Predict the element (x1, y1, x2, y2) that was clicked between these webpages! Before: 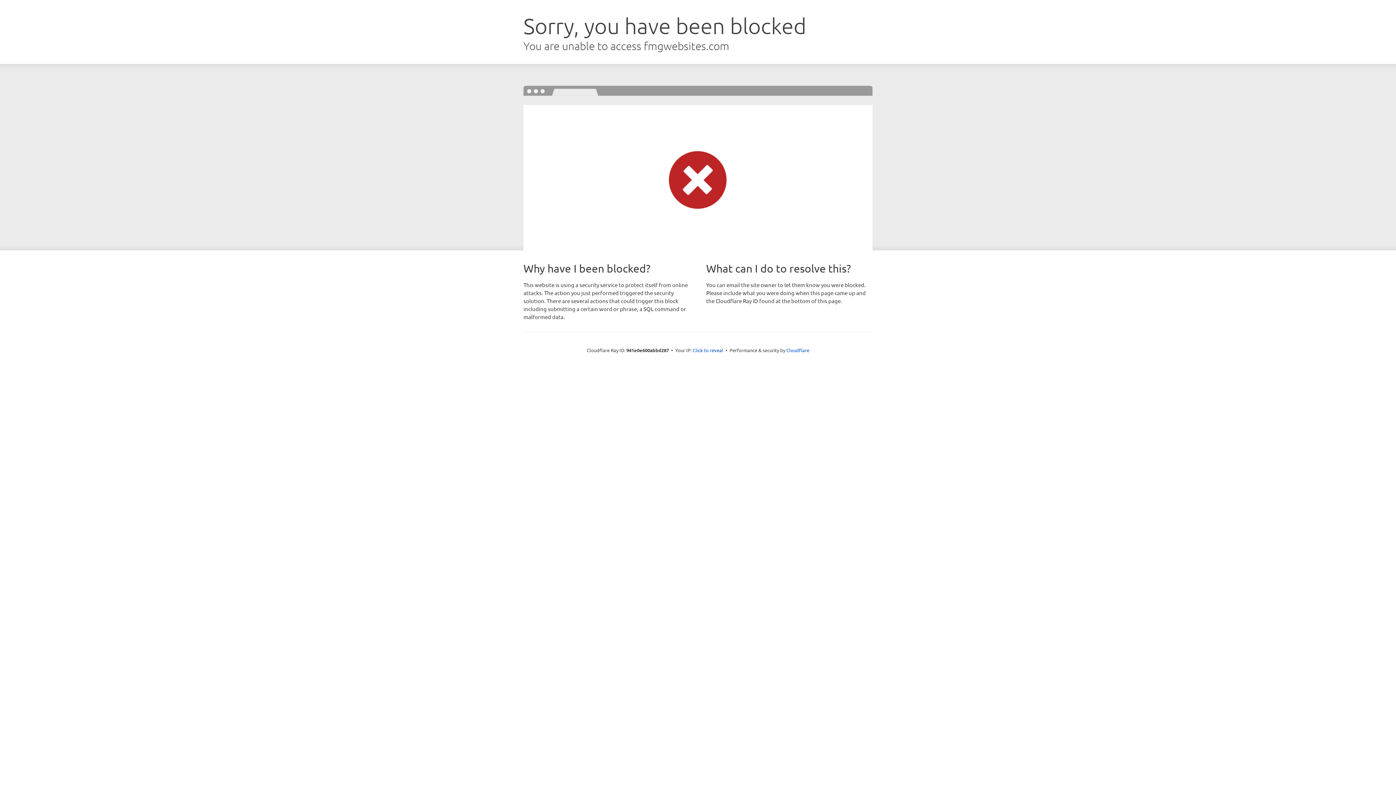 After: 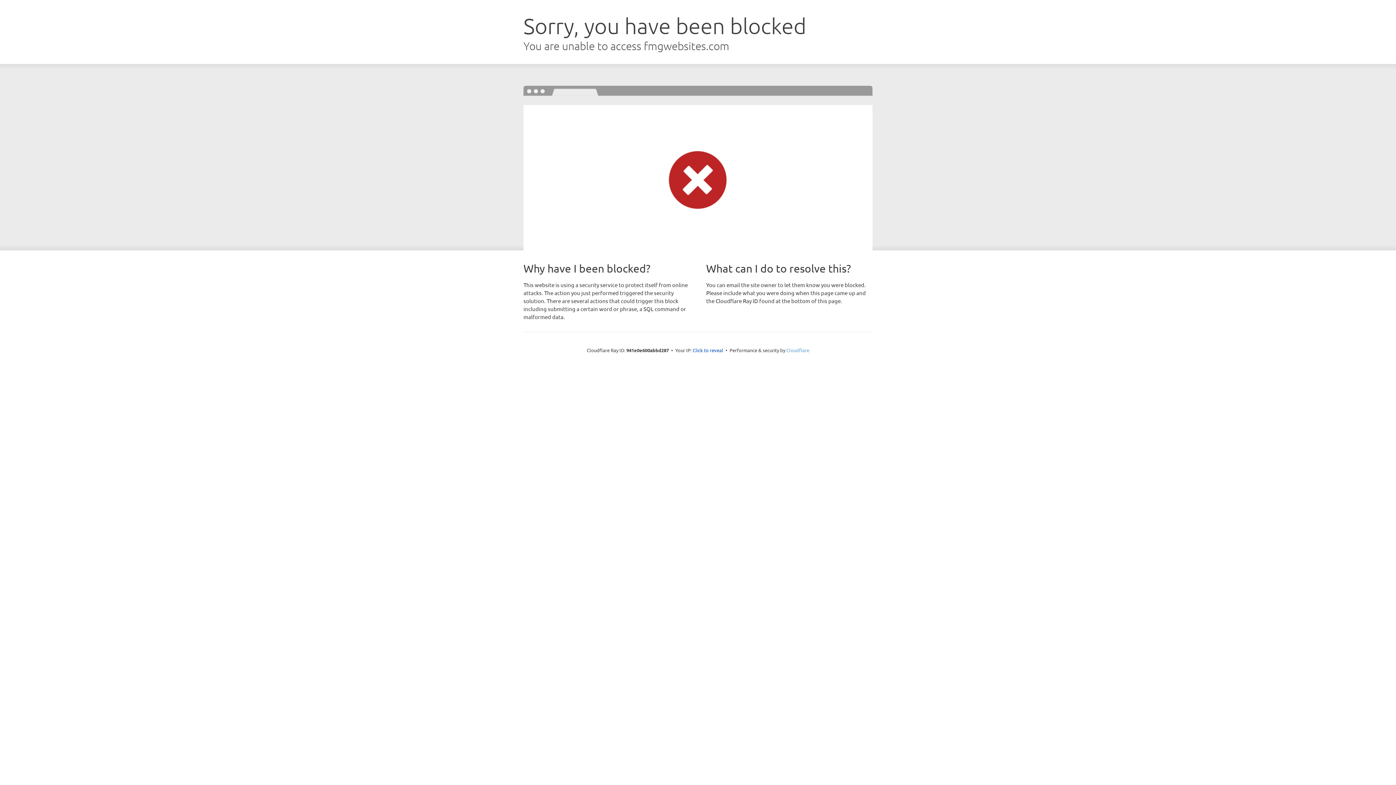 Action: bbox: (786, 347, 809, 353) label: Cloudflare